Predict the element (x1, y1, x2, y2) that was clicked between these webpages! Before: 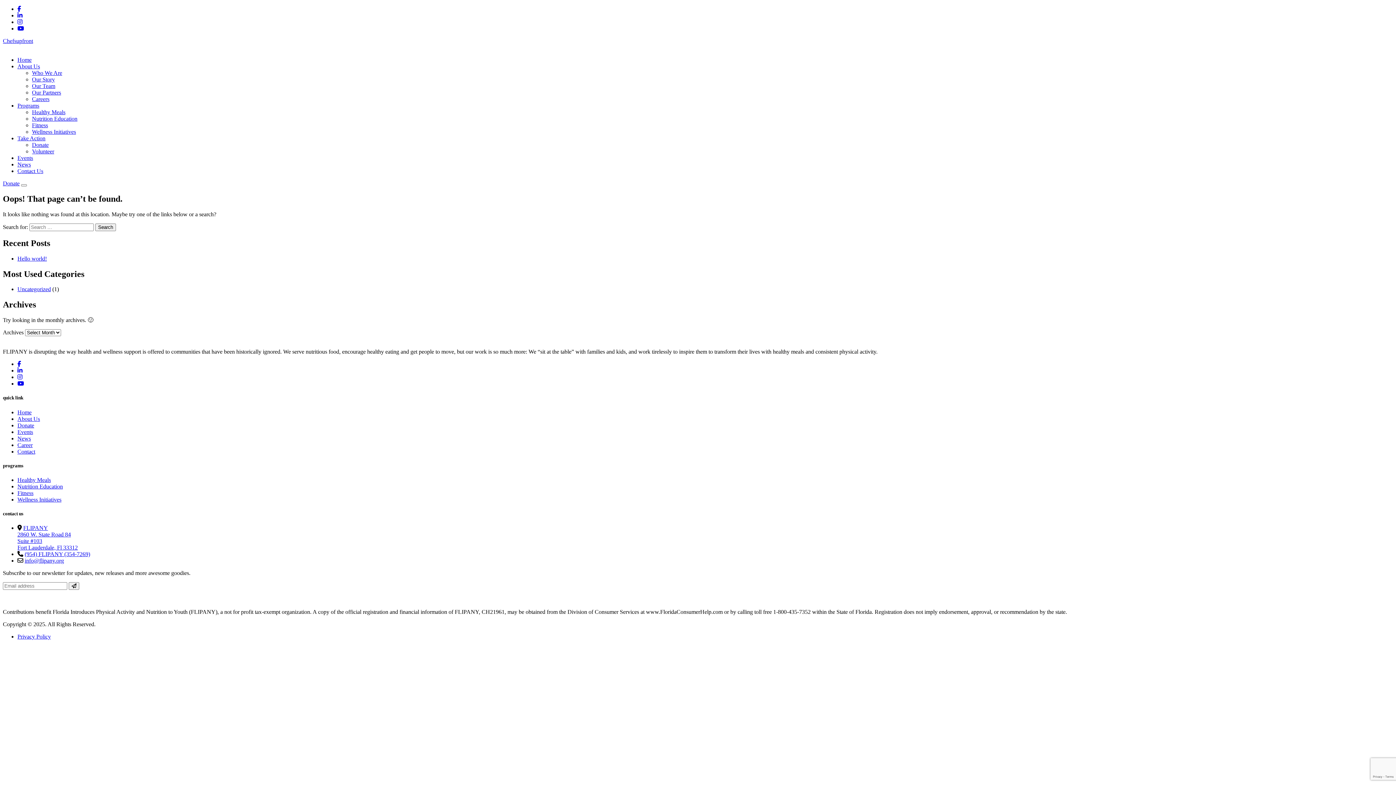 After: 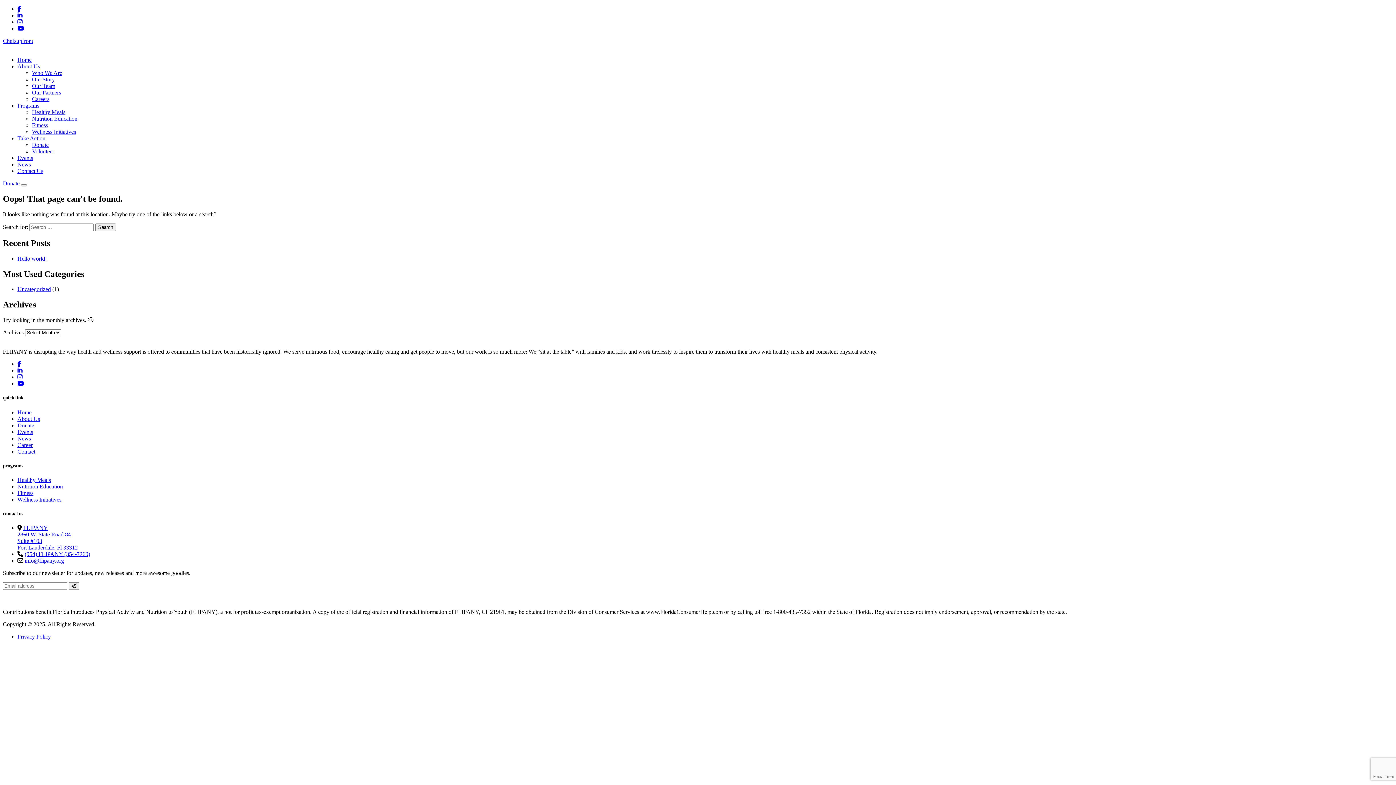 Action: bbox: (17, 102, 39, 108) label: Programs